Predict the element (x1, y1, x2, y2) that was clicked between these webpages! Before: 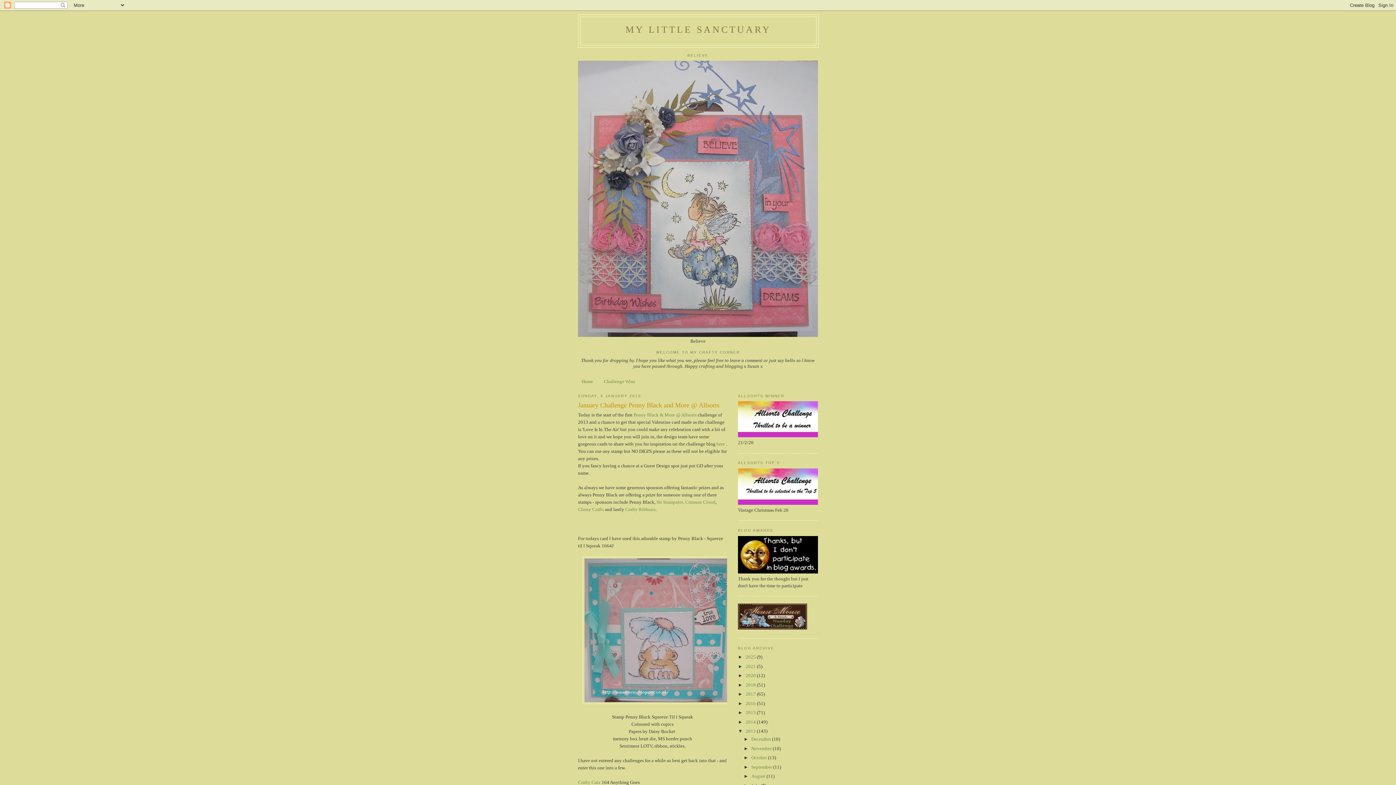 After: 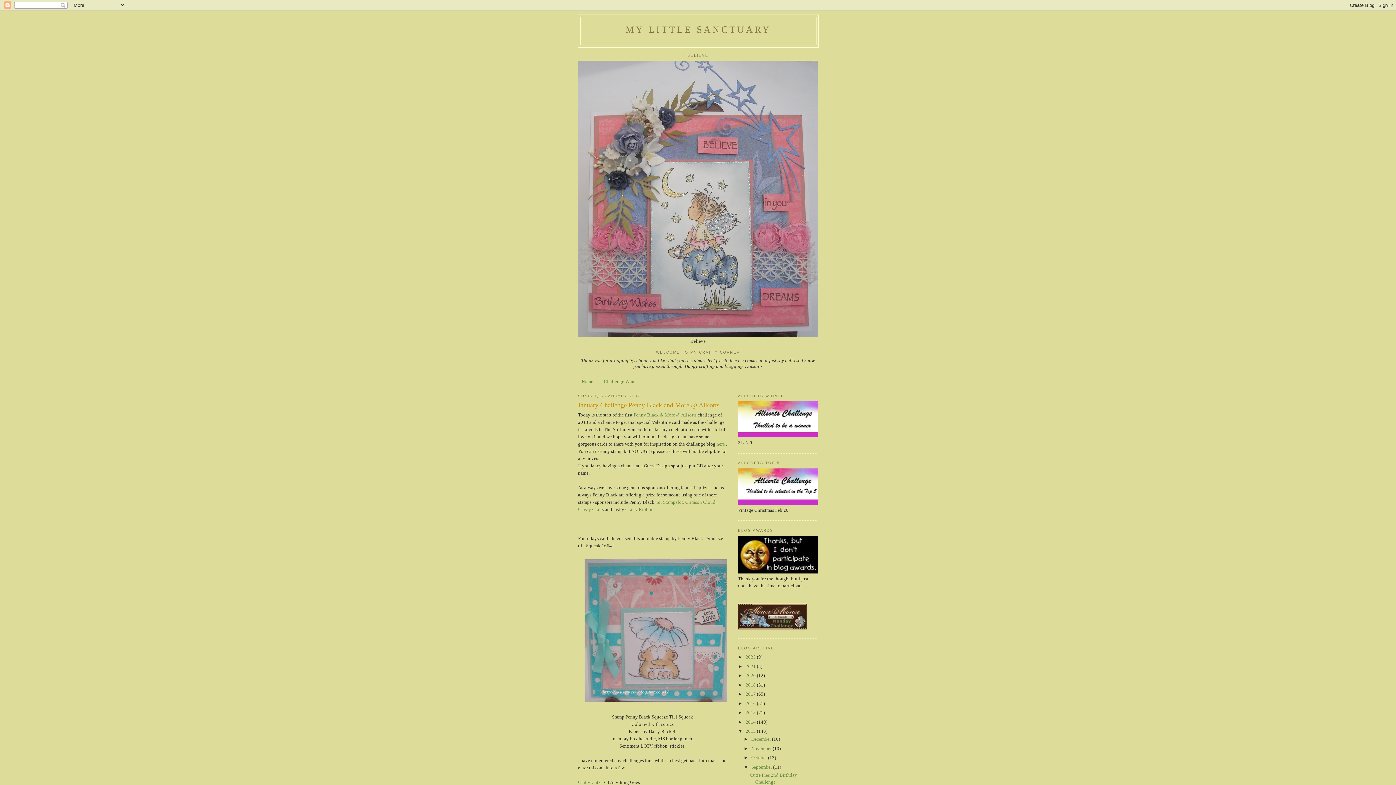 Action: bbox: (743, 764, 751, 770) label: ►  